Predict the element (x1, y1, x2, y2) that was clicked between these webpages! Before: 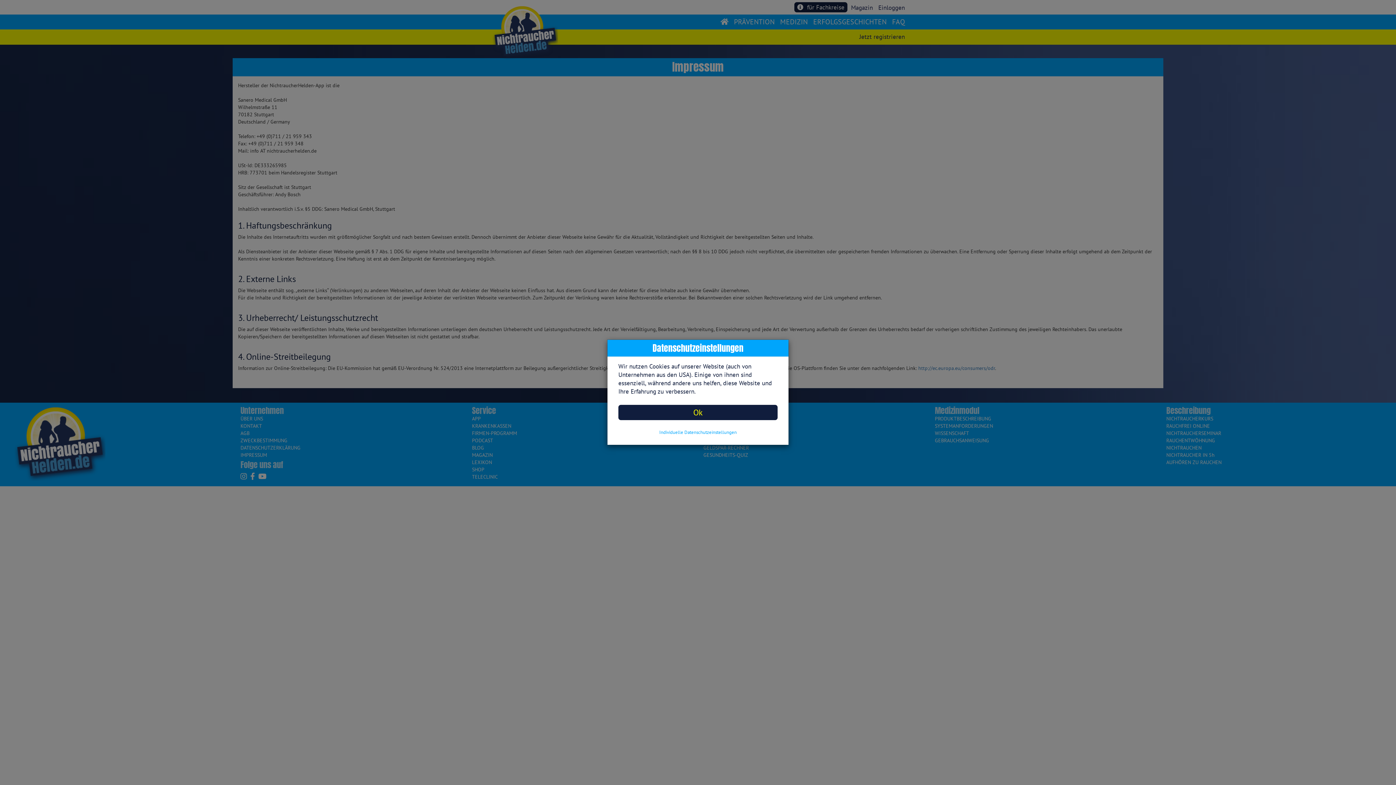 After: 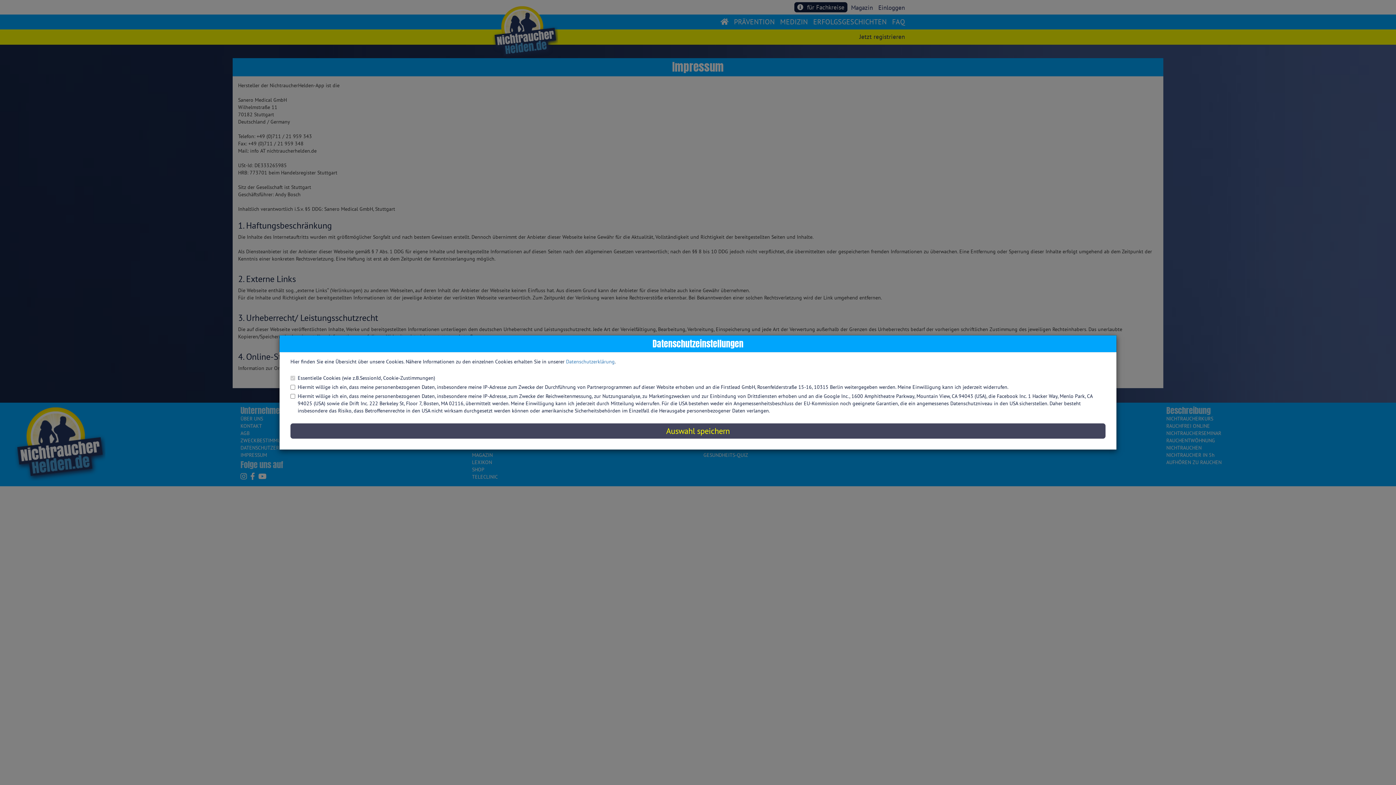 Action: bbox: (618, 429, 777, 436) label: Individuelle Datenschutzeinstellungen